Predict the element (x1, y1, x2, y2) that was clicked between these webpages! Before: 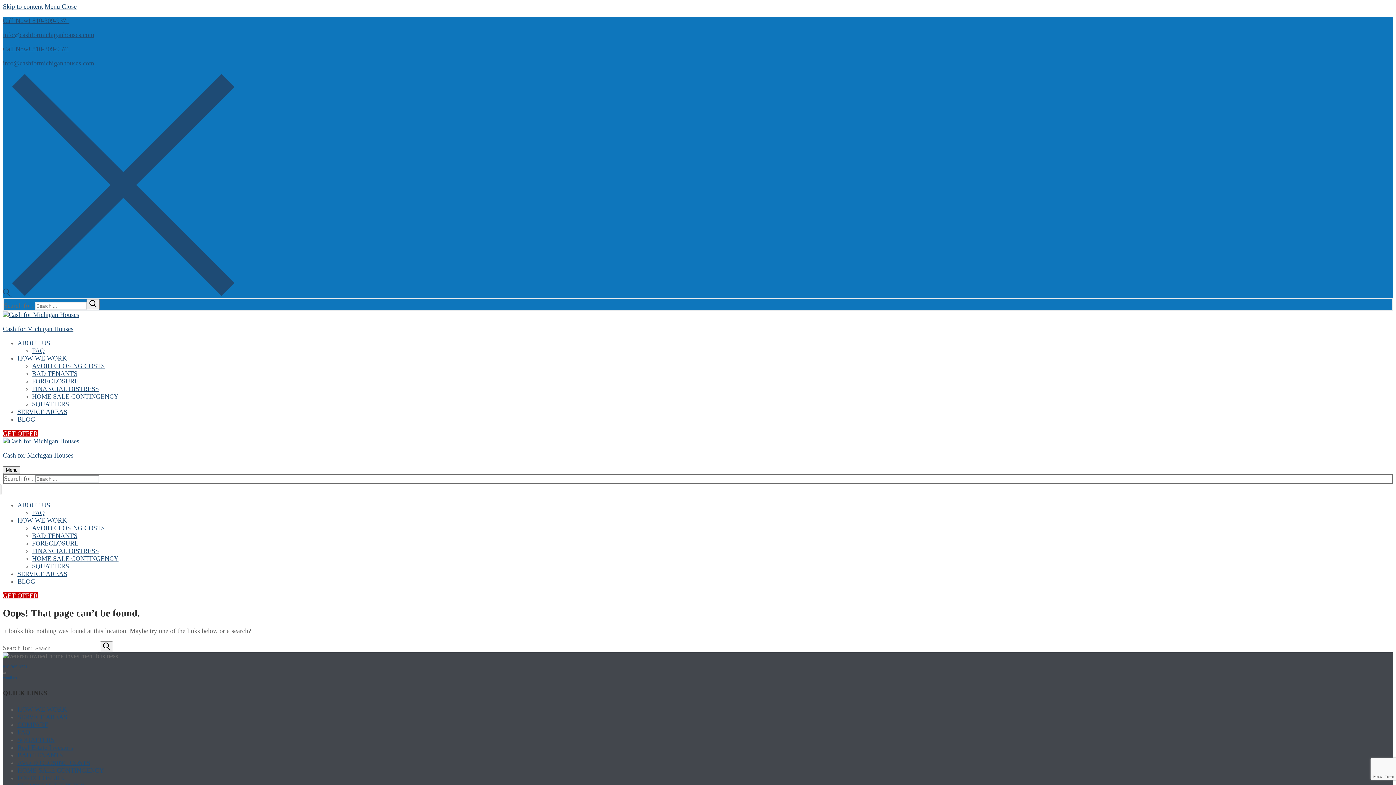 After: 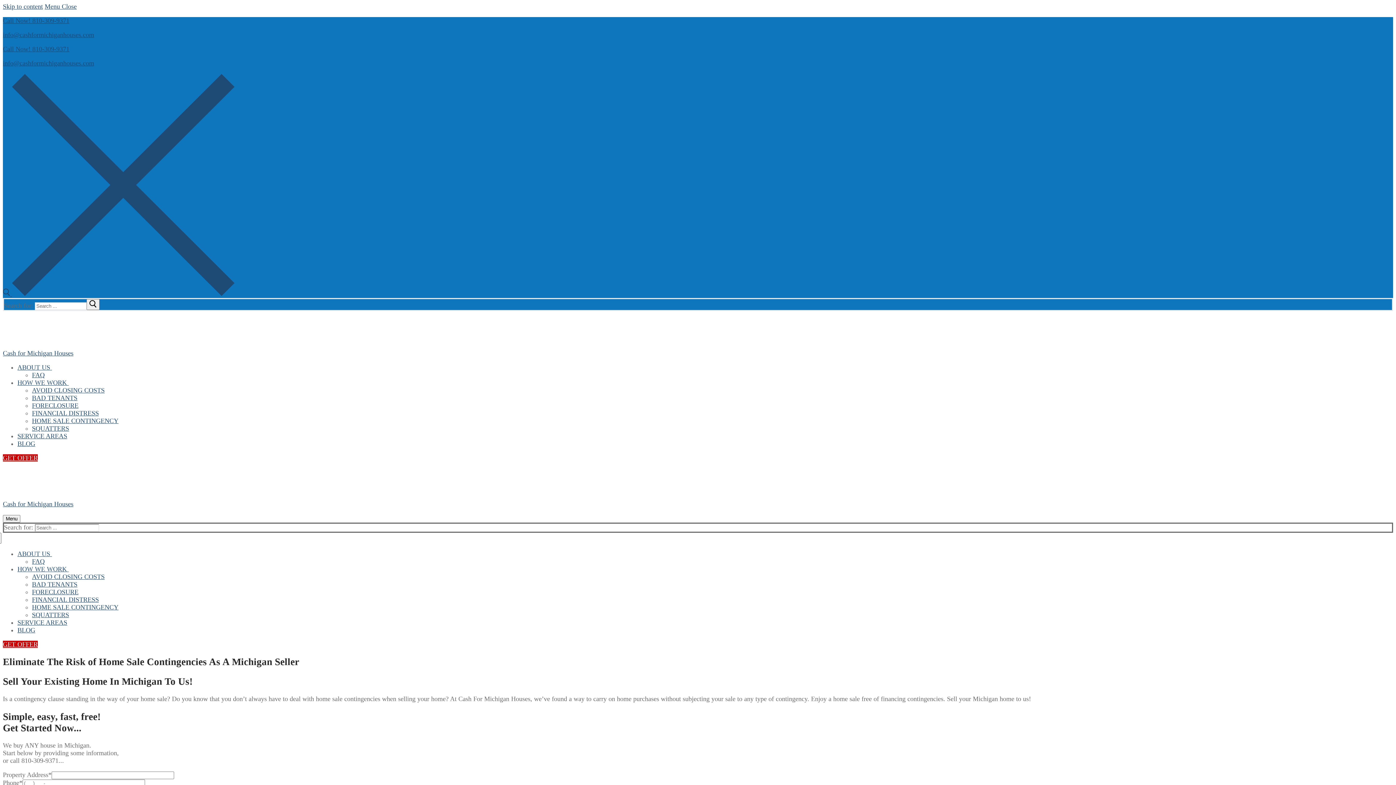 Action: bbox: (32, 555, 118, 562) label: HOME SALE CONTINGENCY